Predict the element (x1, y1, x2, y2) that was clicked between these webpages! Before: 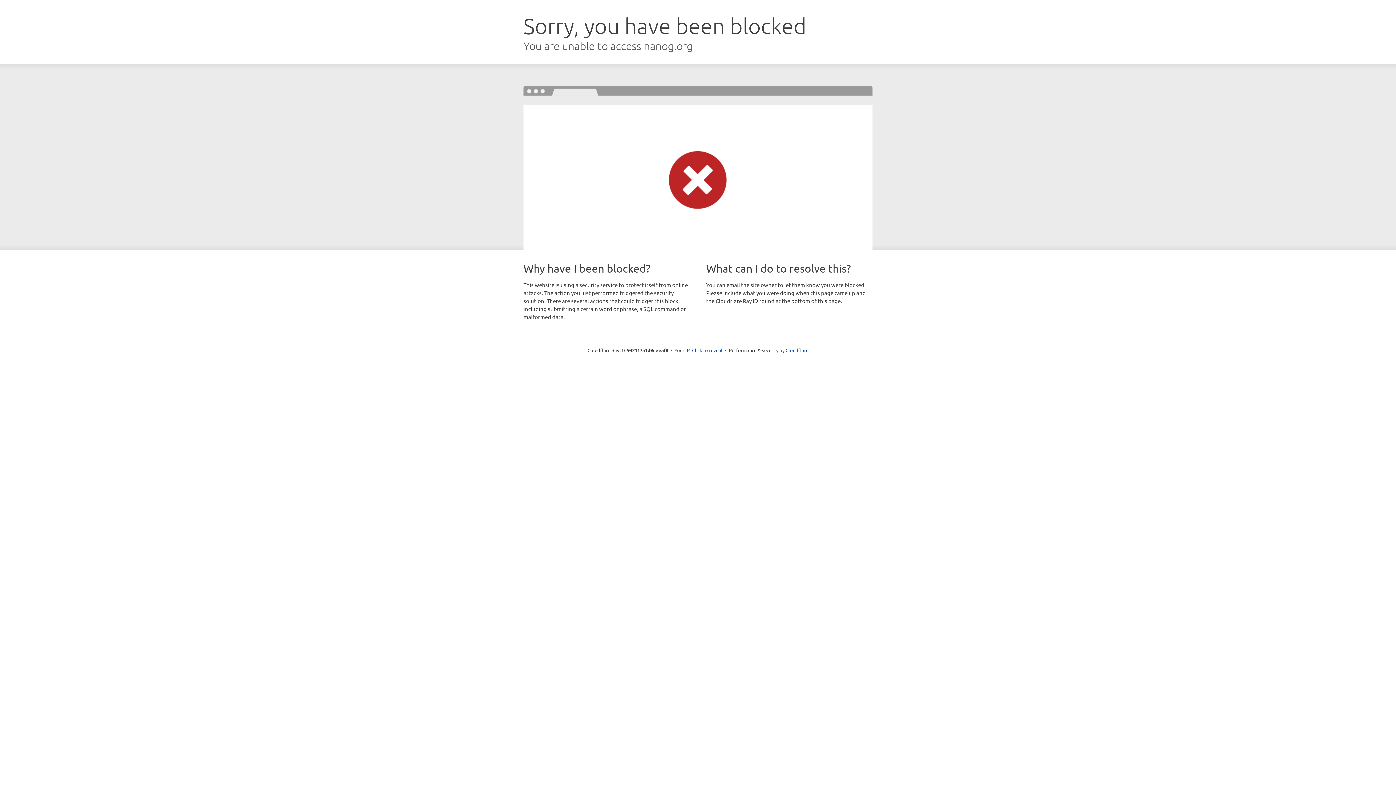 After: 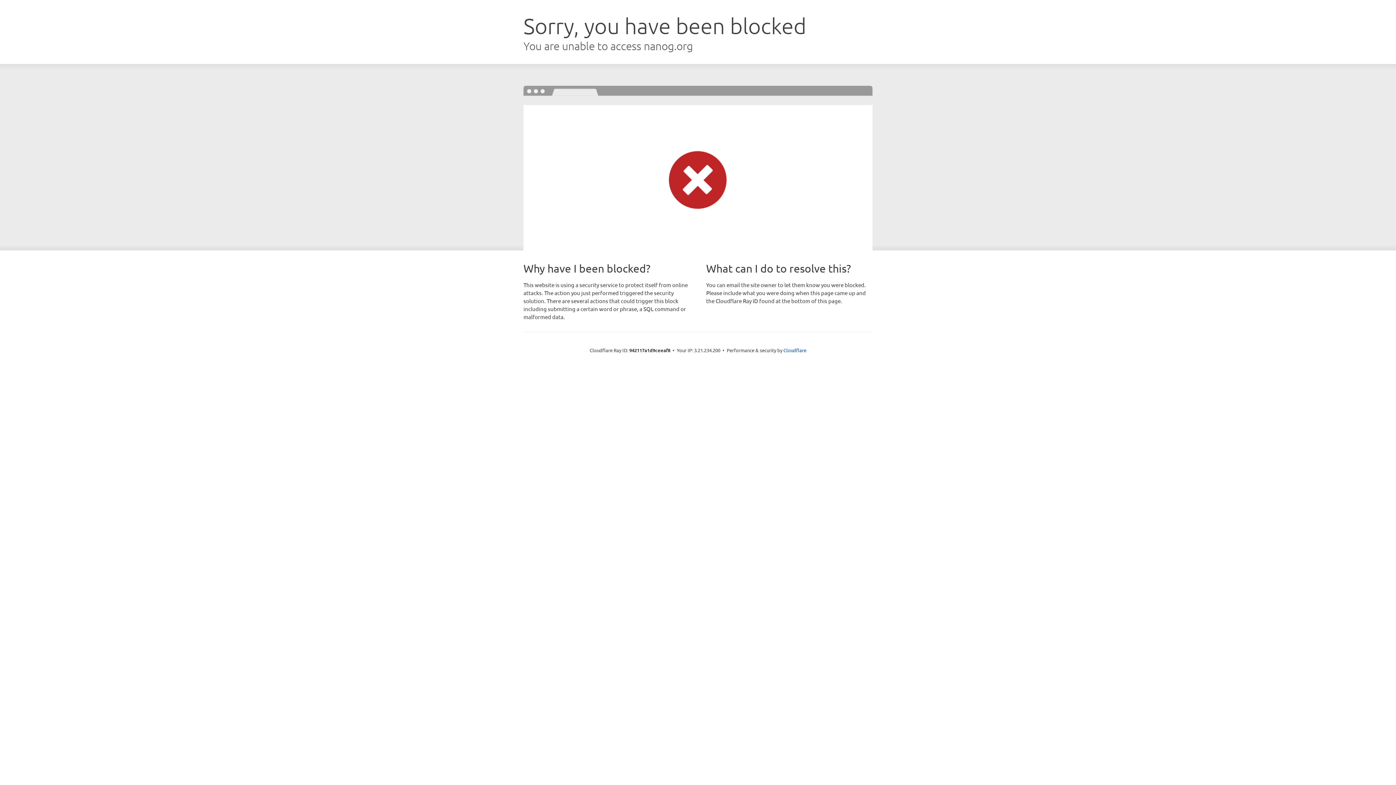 Action: label: Click to reveal bbox: (692, 346, 722, 353)